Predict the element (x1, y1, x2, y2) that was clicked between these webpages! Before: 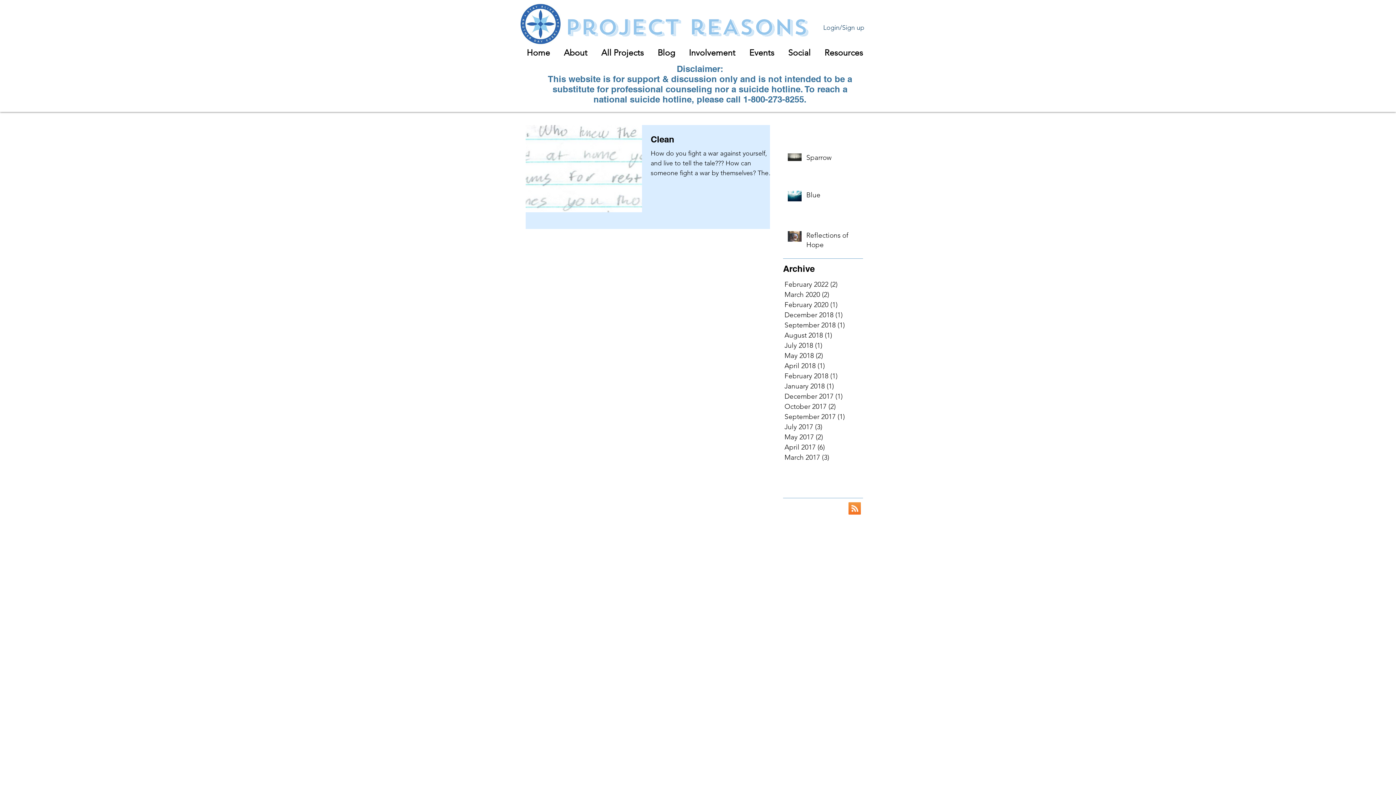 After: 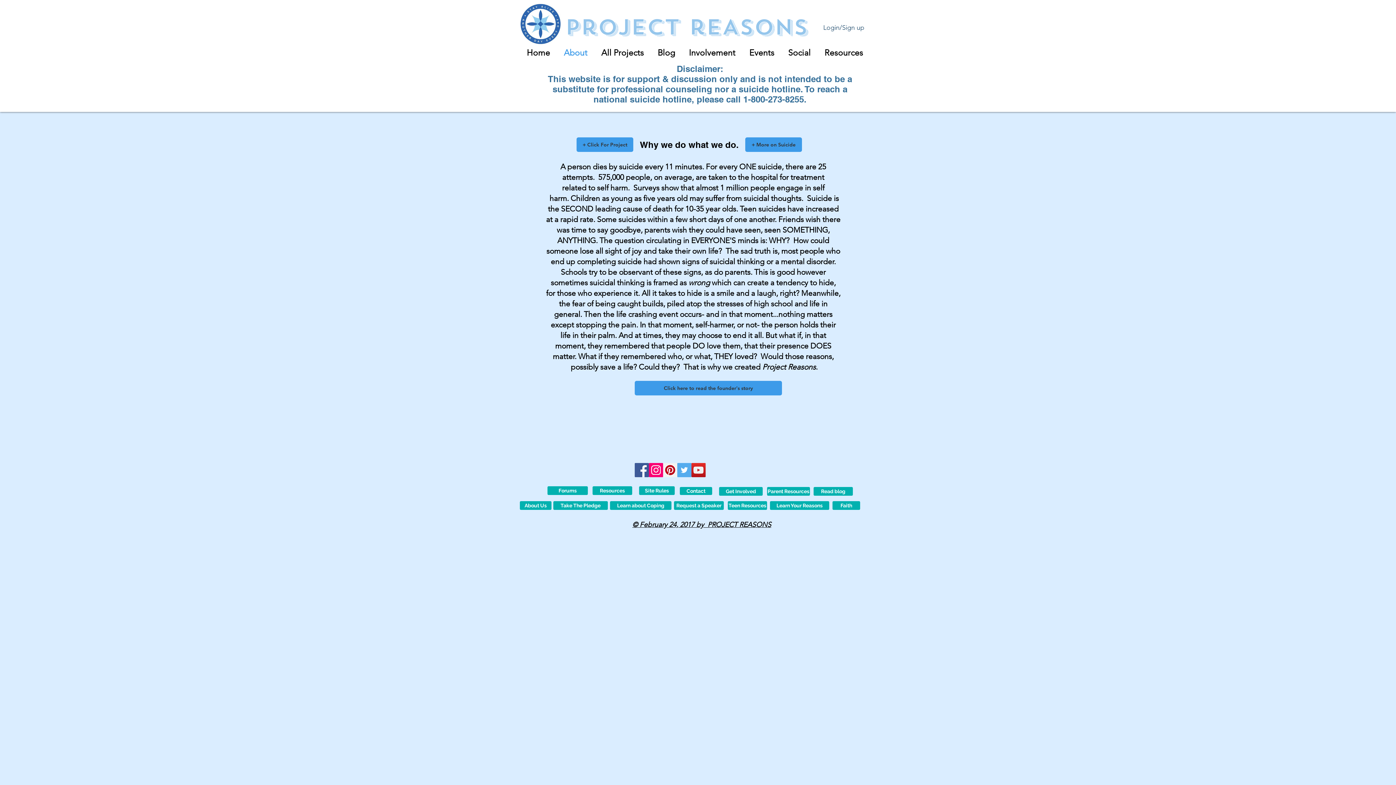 Action: label: About bbox: (560, 46, 597, 60)